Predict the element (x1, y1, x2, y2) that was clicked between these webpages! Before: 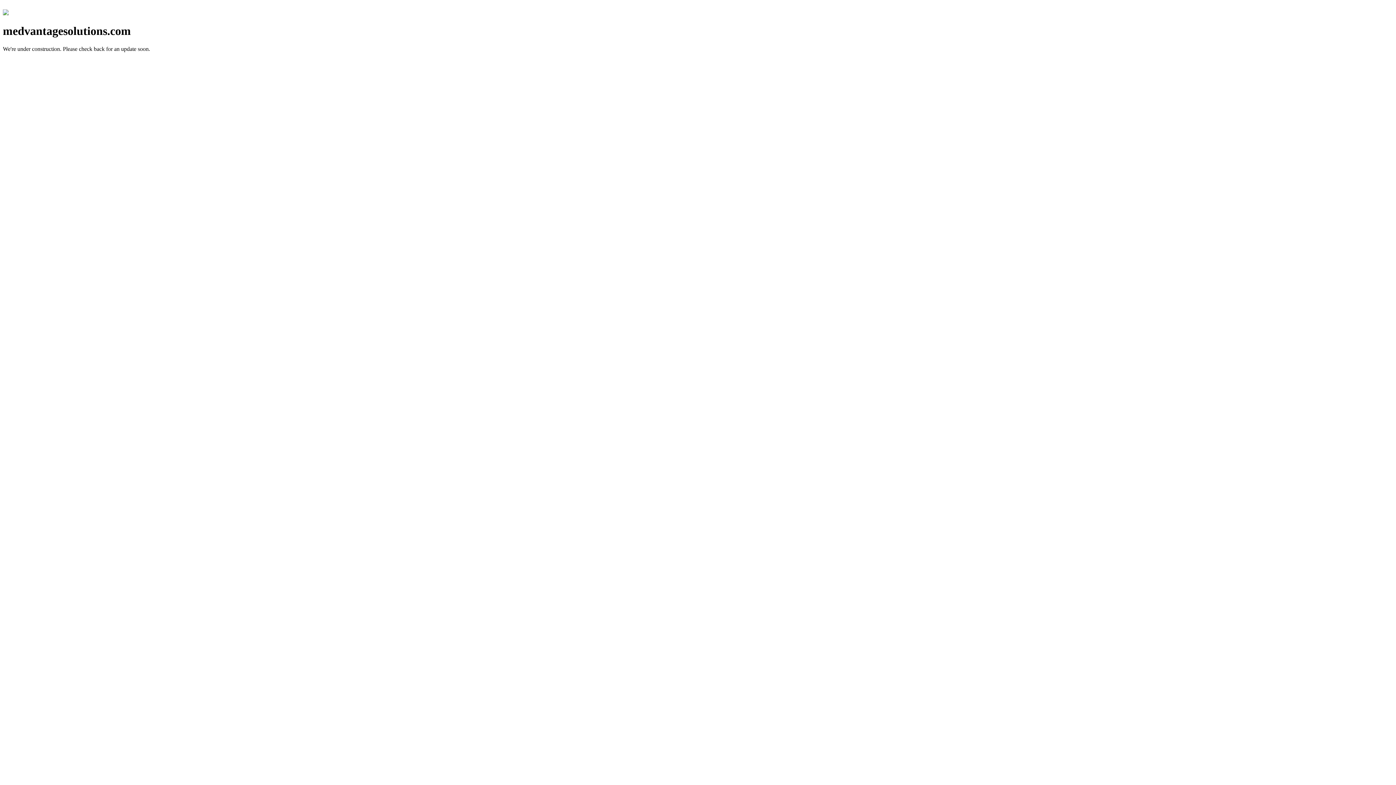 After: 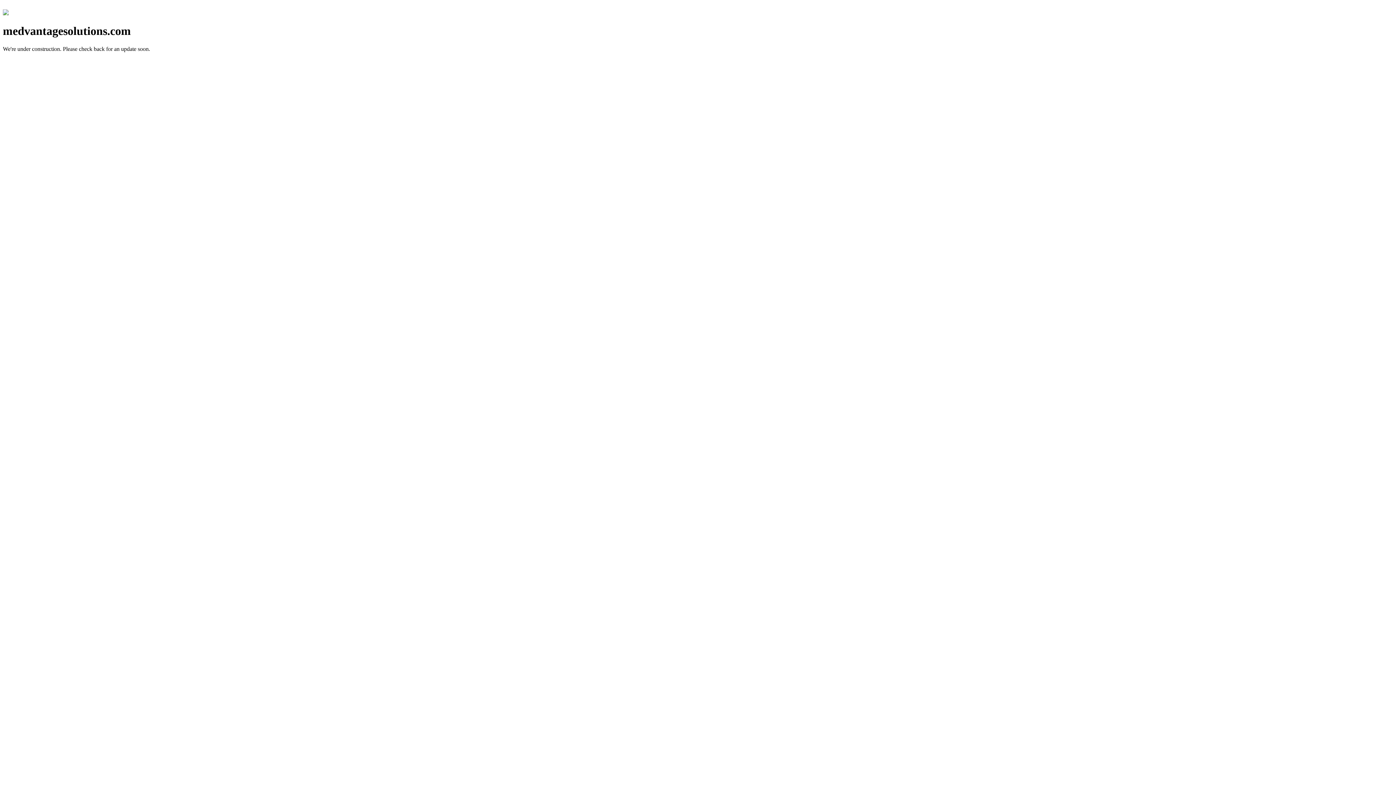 Action: bbox: (2, 10, 8, 16)